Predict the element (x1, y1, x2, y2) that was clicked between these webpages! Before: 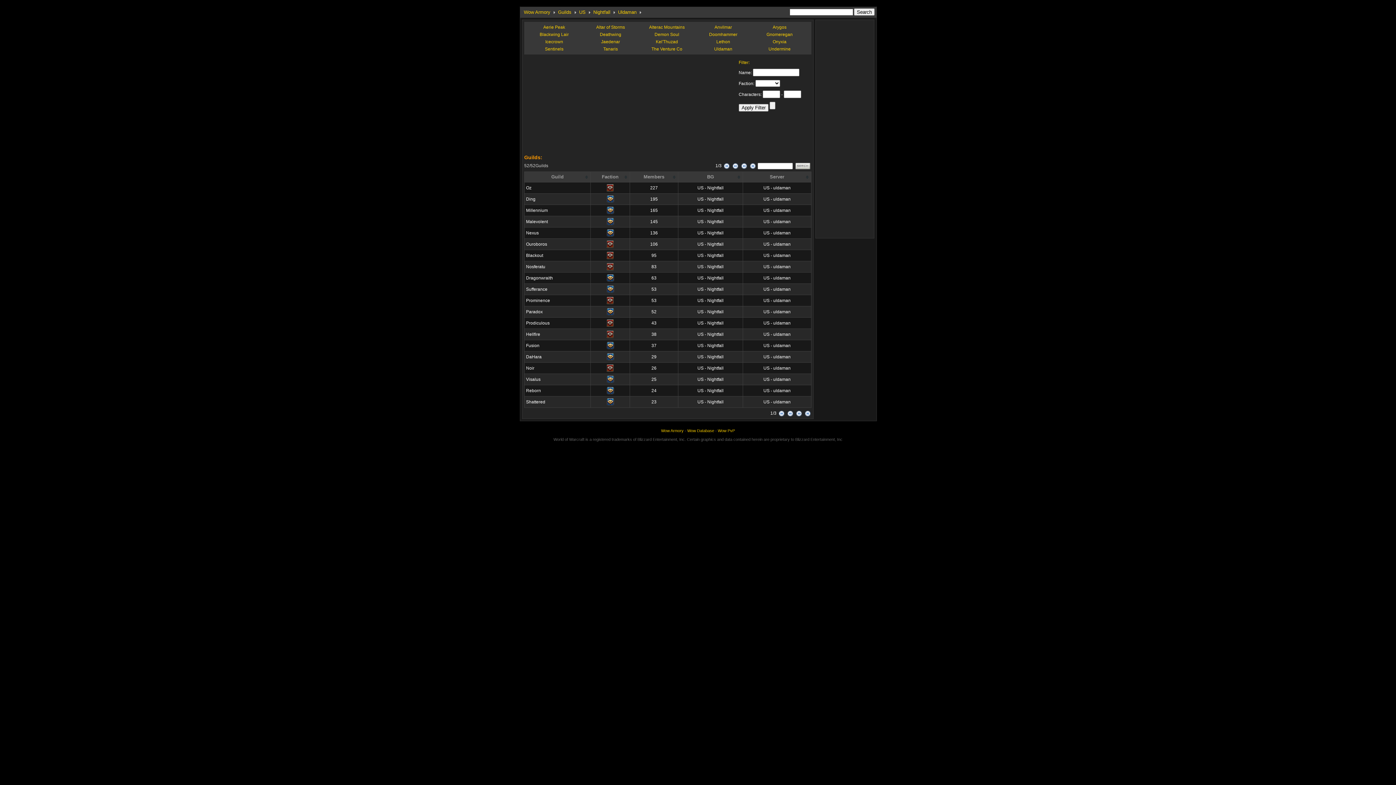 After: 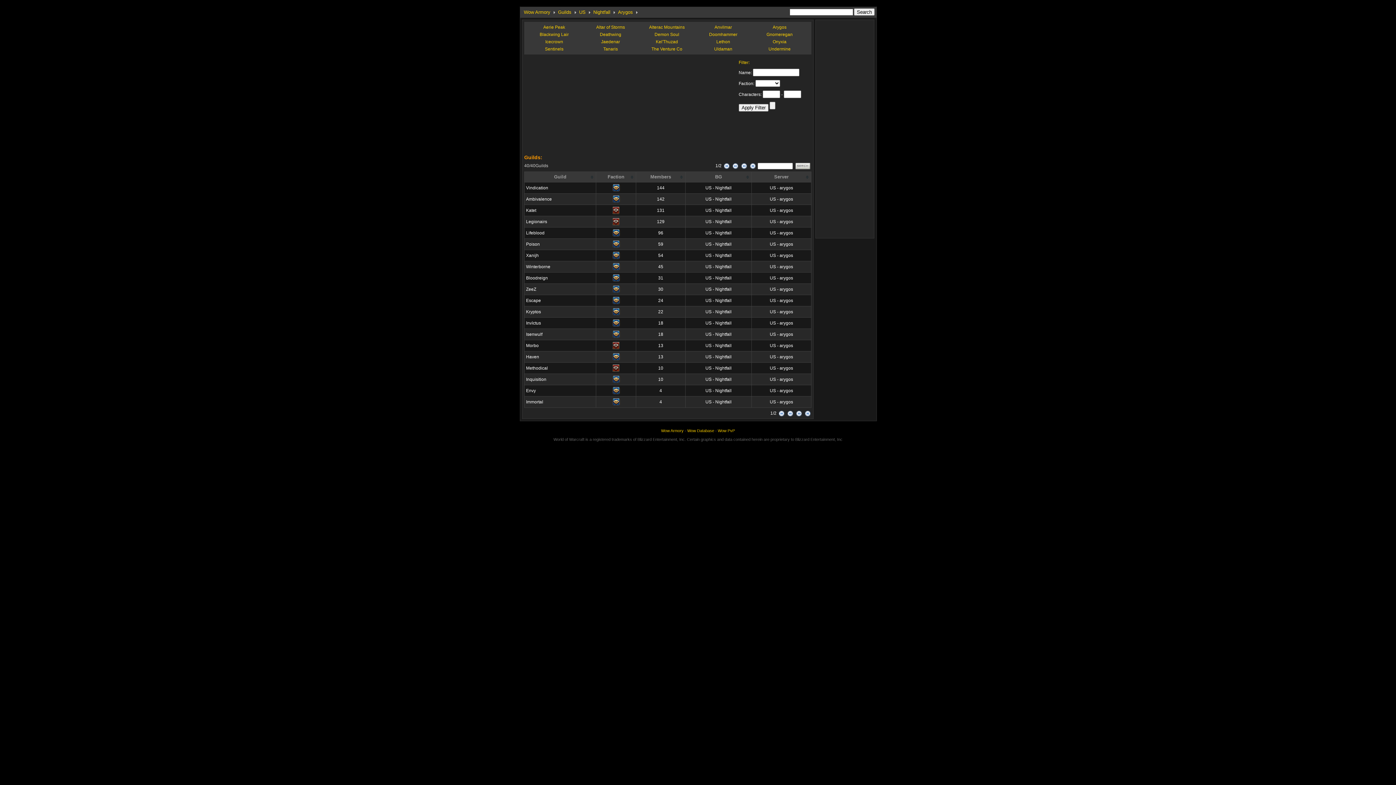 Action: label: Arygos bbox: (772, 24, 786, 29)